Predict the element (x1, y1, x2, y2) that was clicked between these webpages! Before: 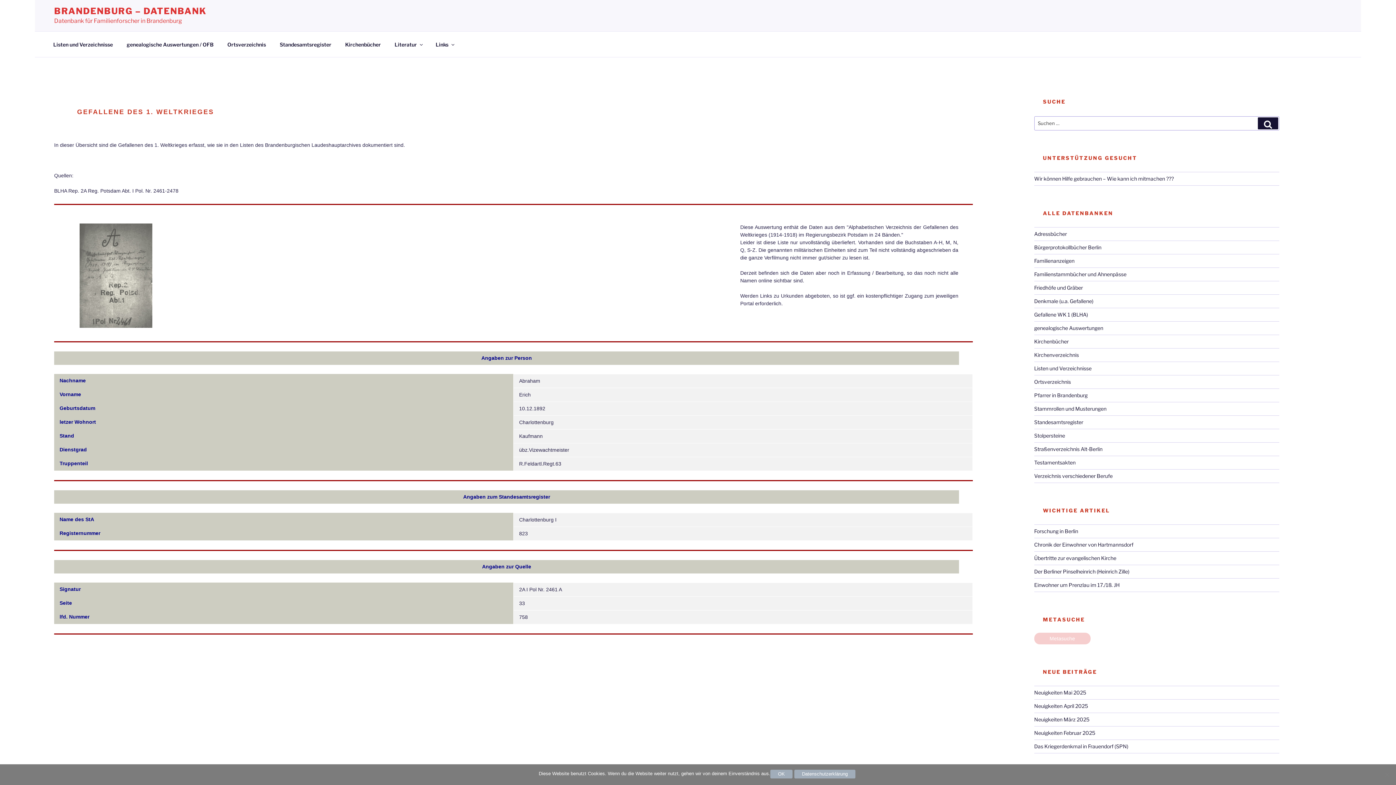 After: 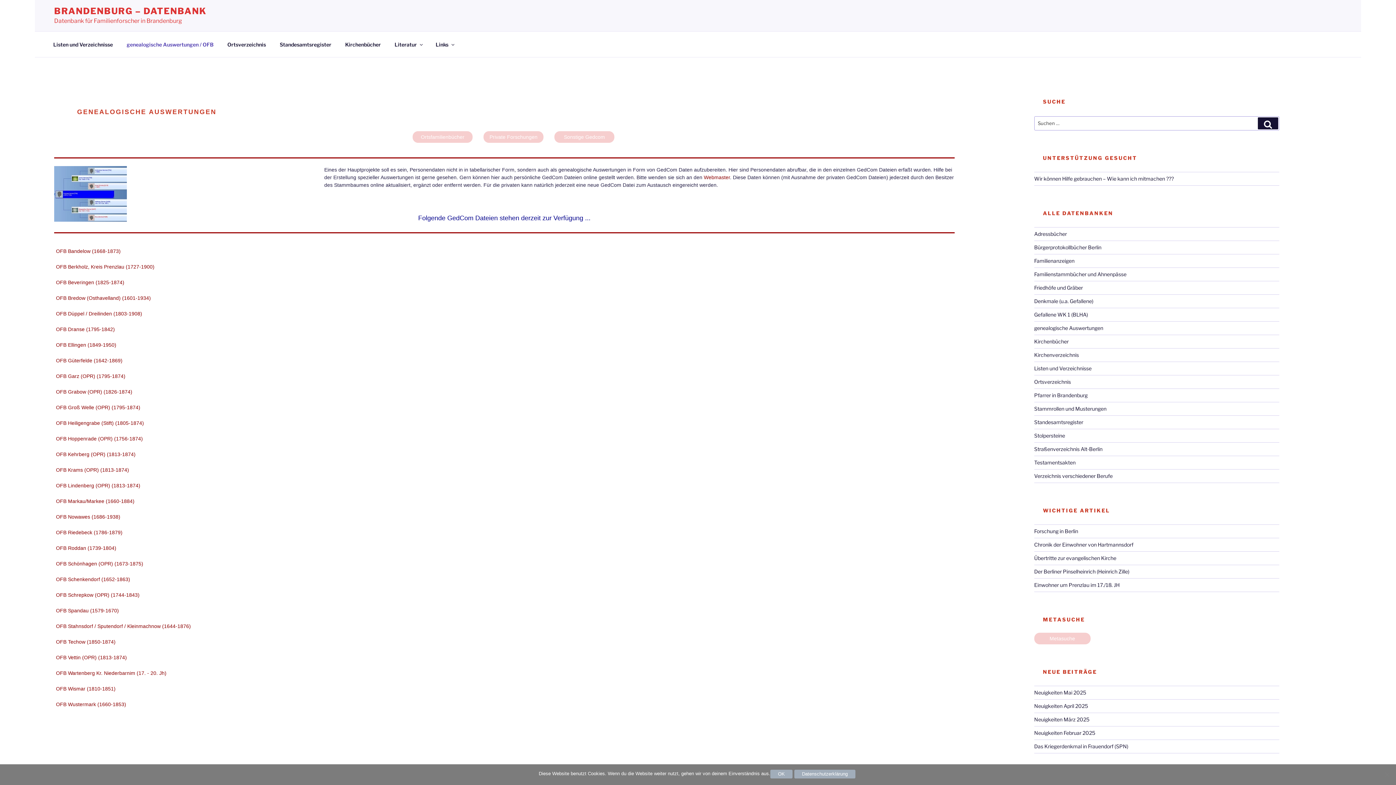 Action: bbox: (120, 35, 220, 53) label: genealogische Auswertungen / OFB